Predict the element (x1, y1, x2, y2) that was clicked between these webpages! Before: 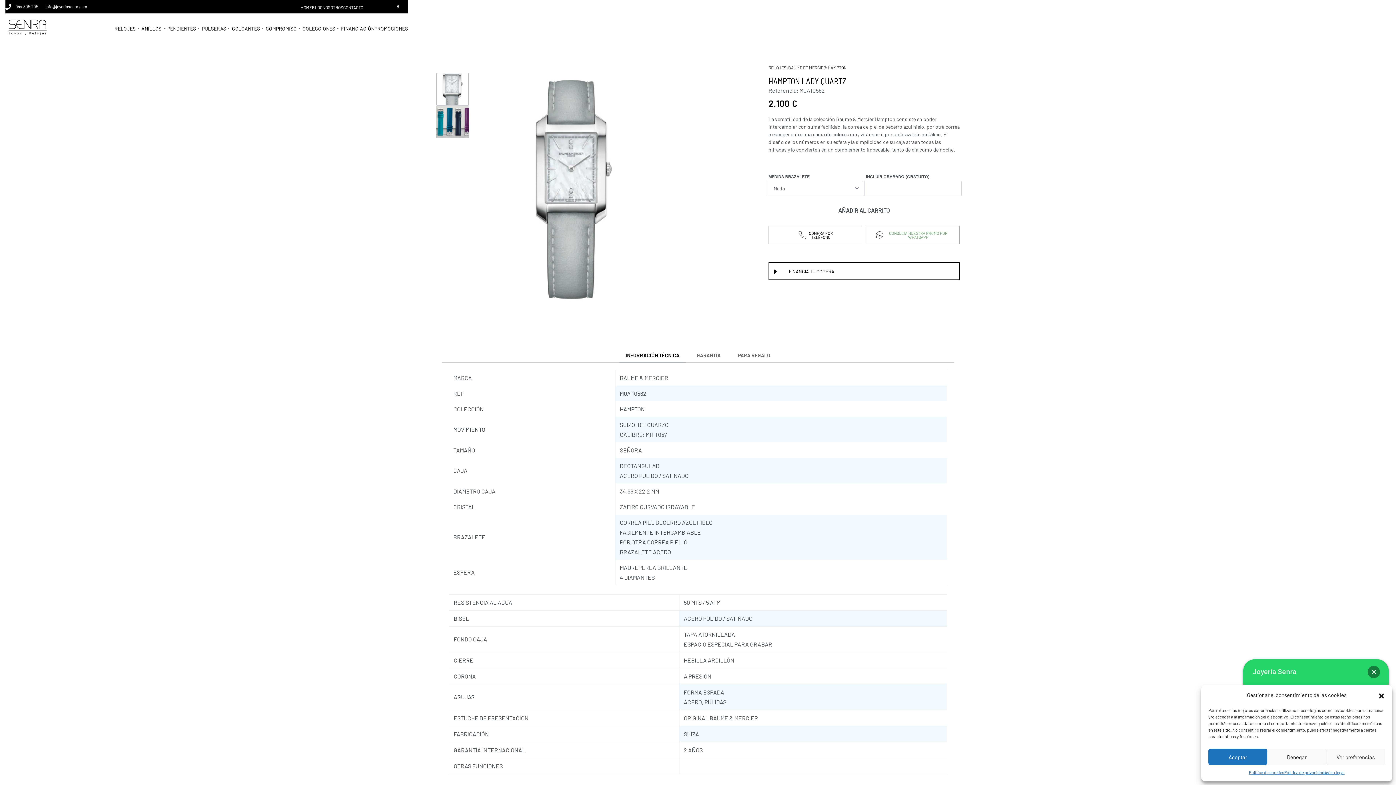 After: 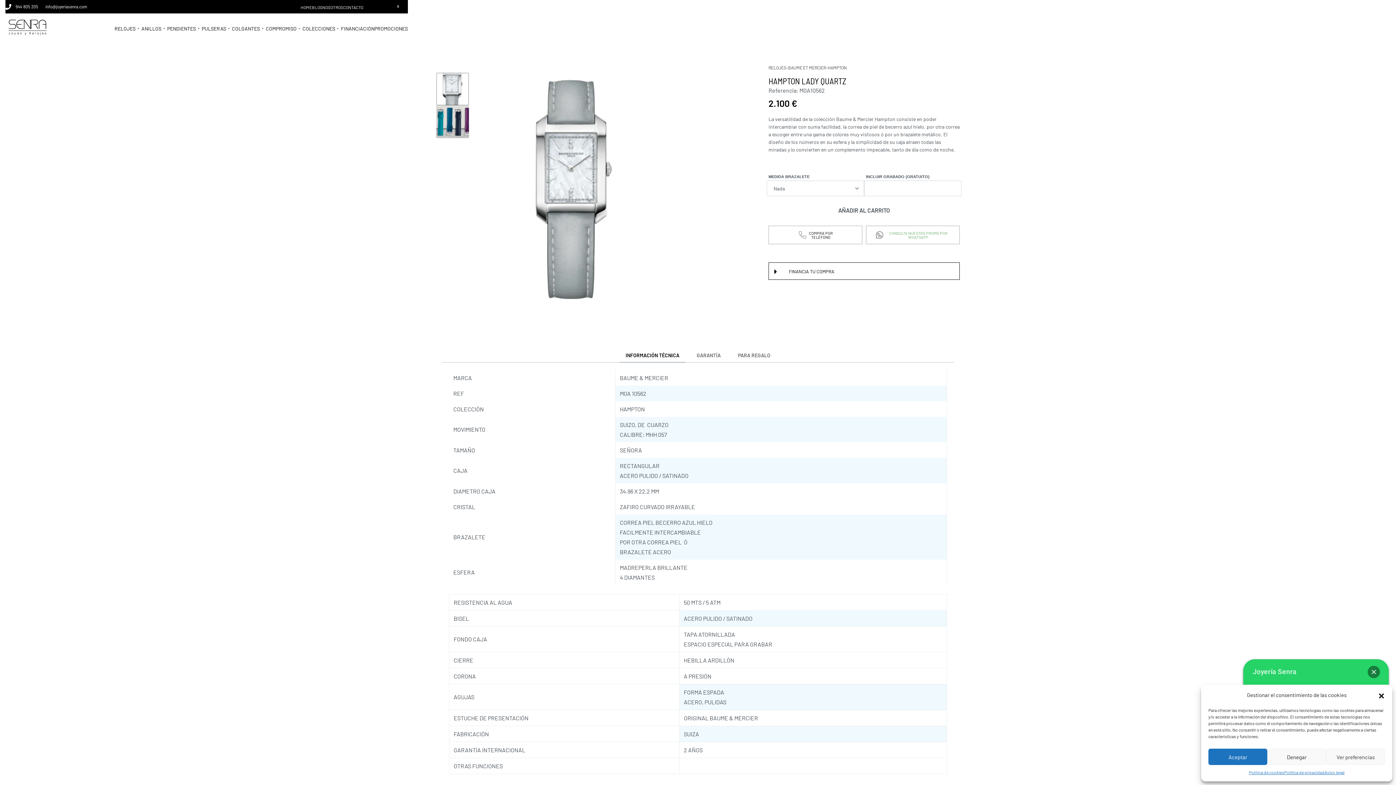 Action: label: Go to 1 bbox: (436, 72, 469, 105)